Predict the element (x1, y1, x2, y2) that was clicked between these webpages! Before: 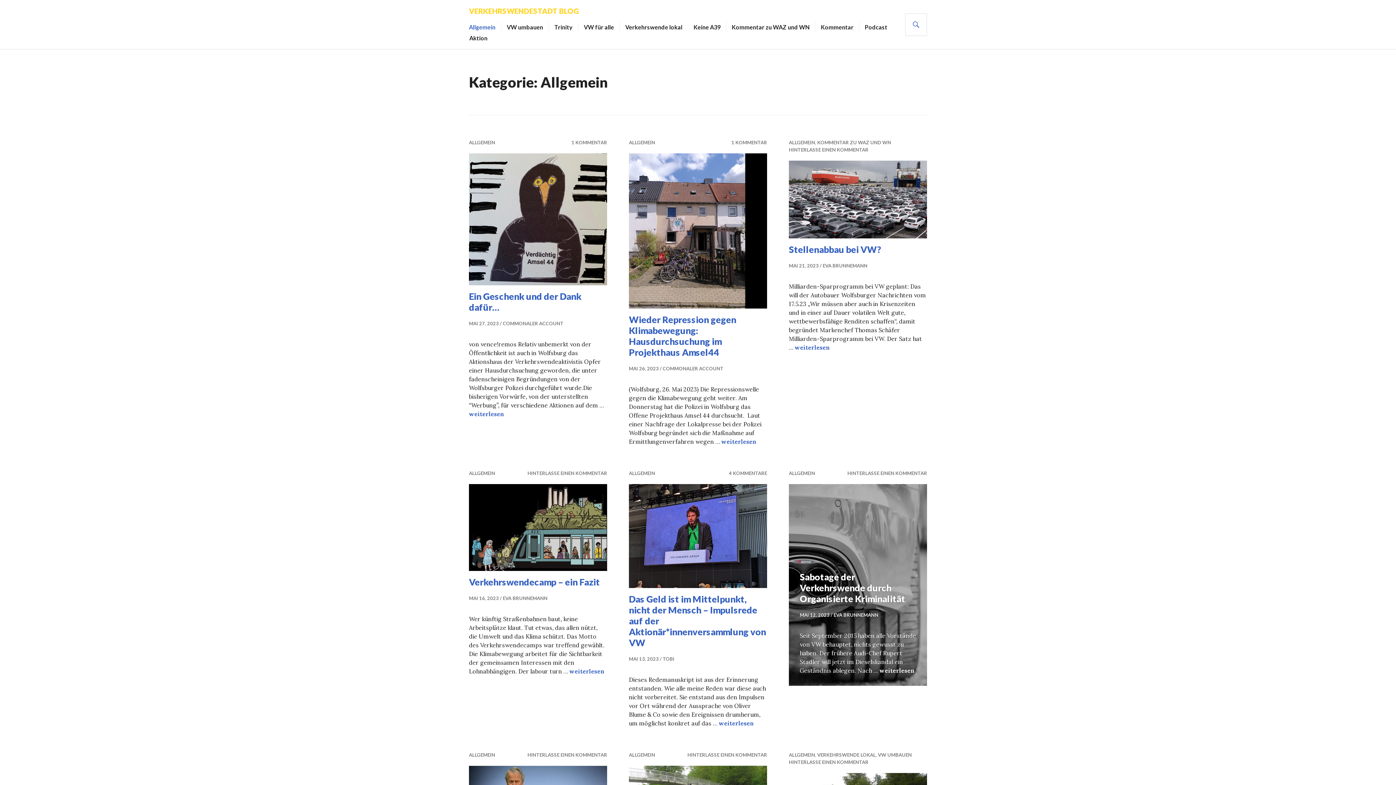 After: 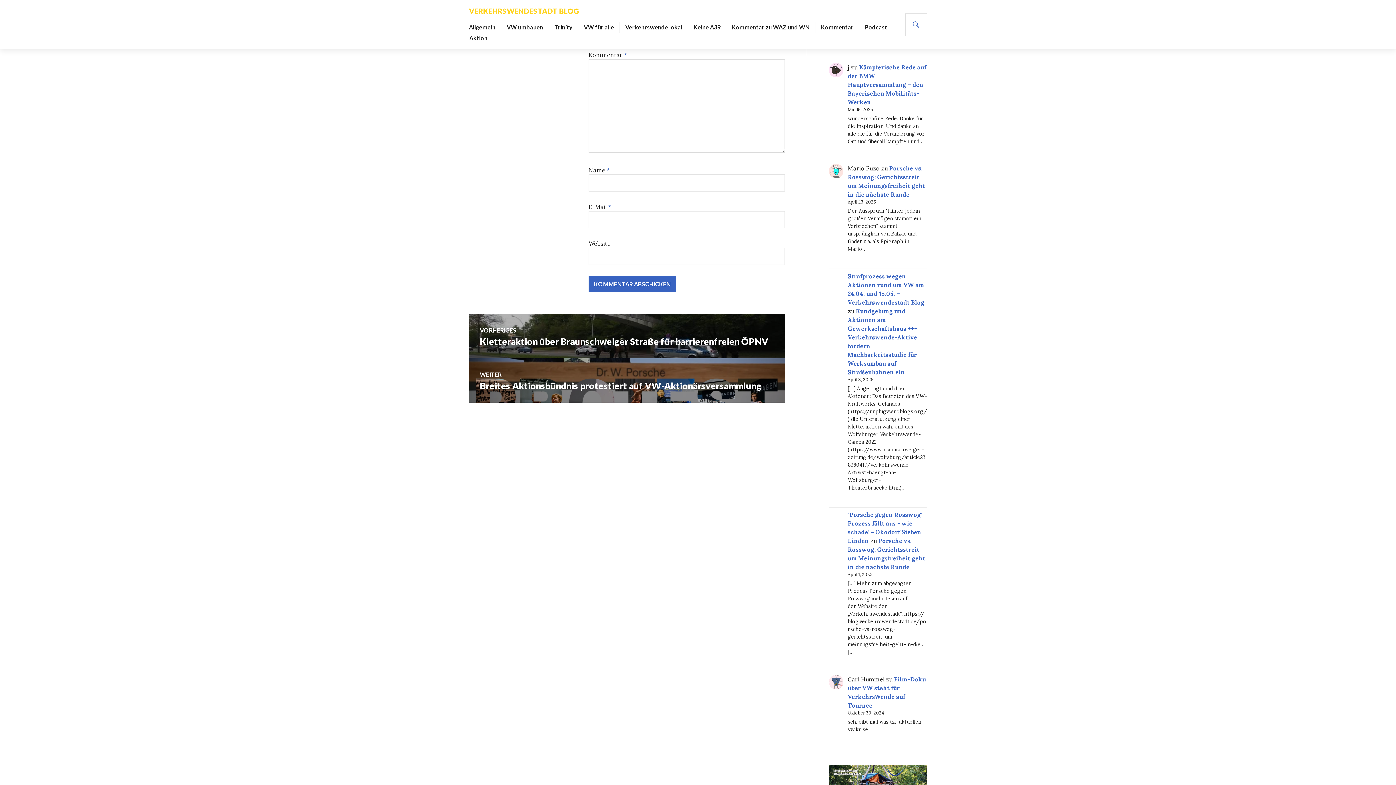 Action: bbox: (687, 752, 767, 758) label: HINTERLASSE EINEN KOMMENTAR